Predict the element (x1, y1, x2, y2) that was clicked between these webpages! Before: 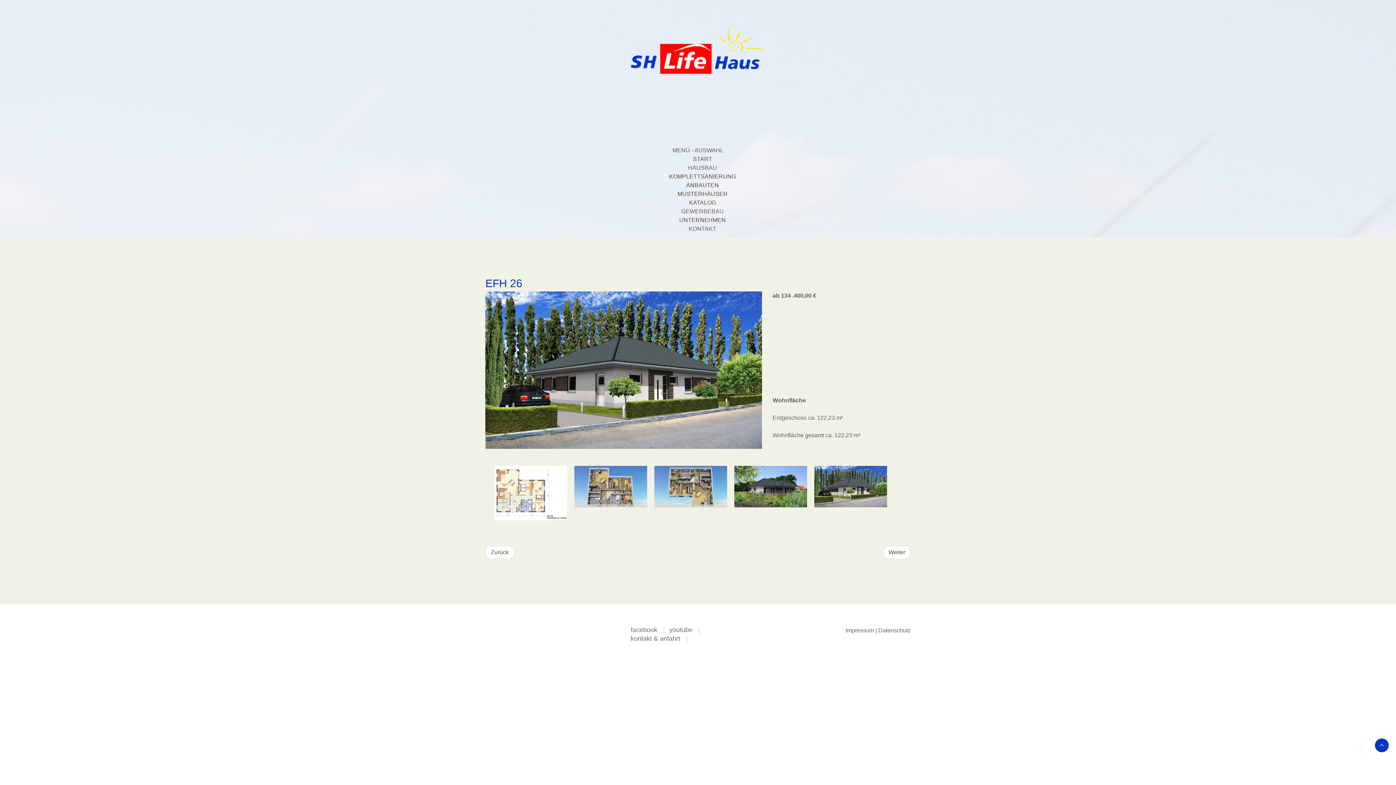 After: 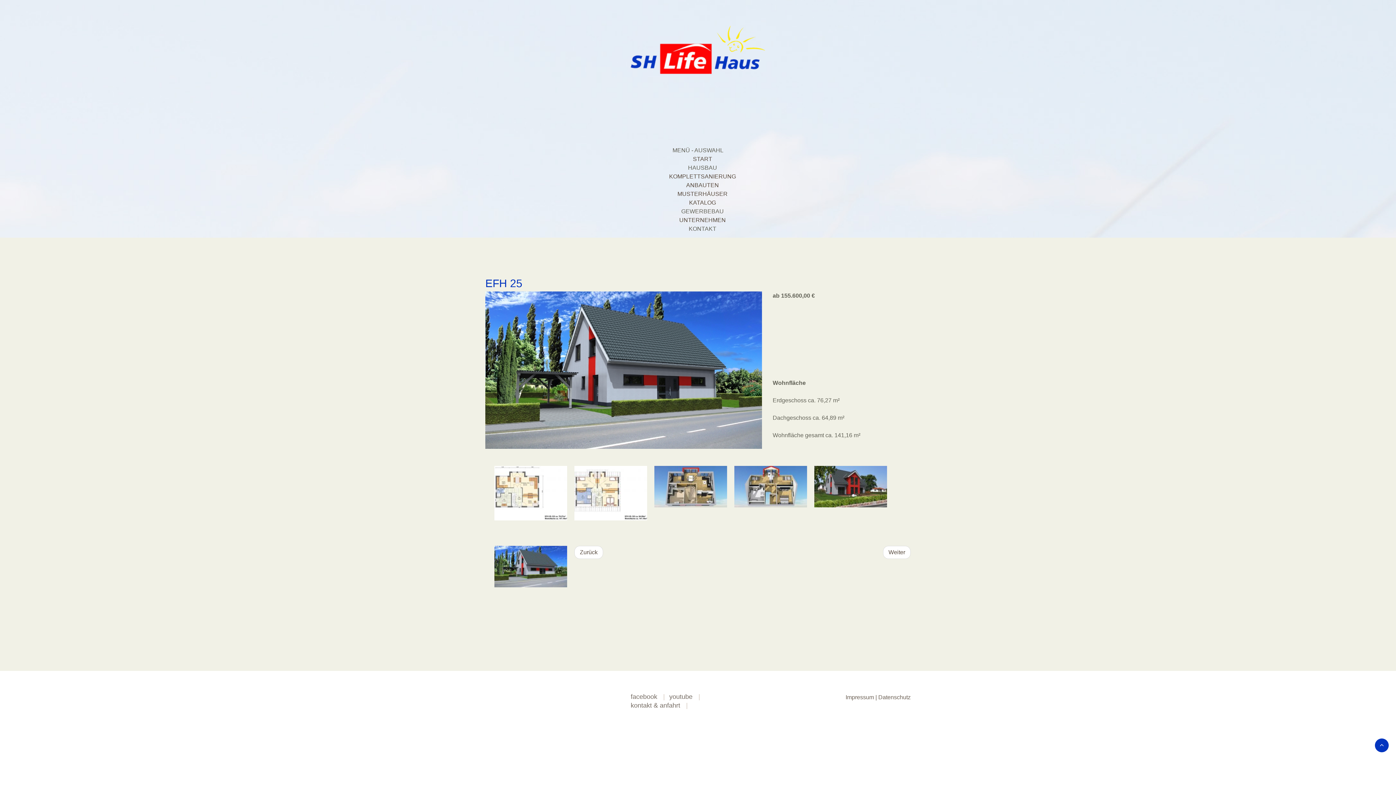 Action: bbox: (485, 546, 514, 559) label: Vorheriger Beitrag: EFH 25